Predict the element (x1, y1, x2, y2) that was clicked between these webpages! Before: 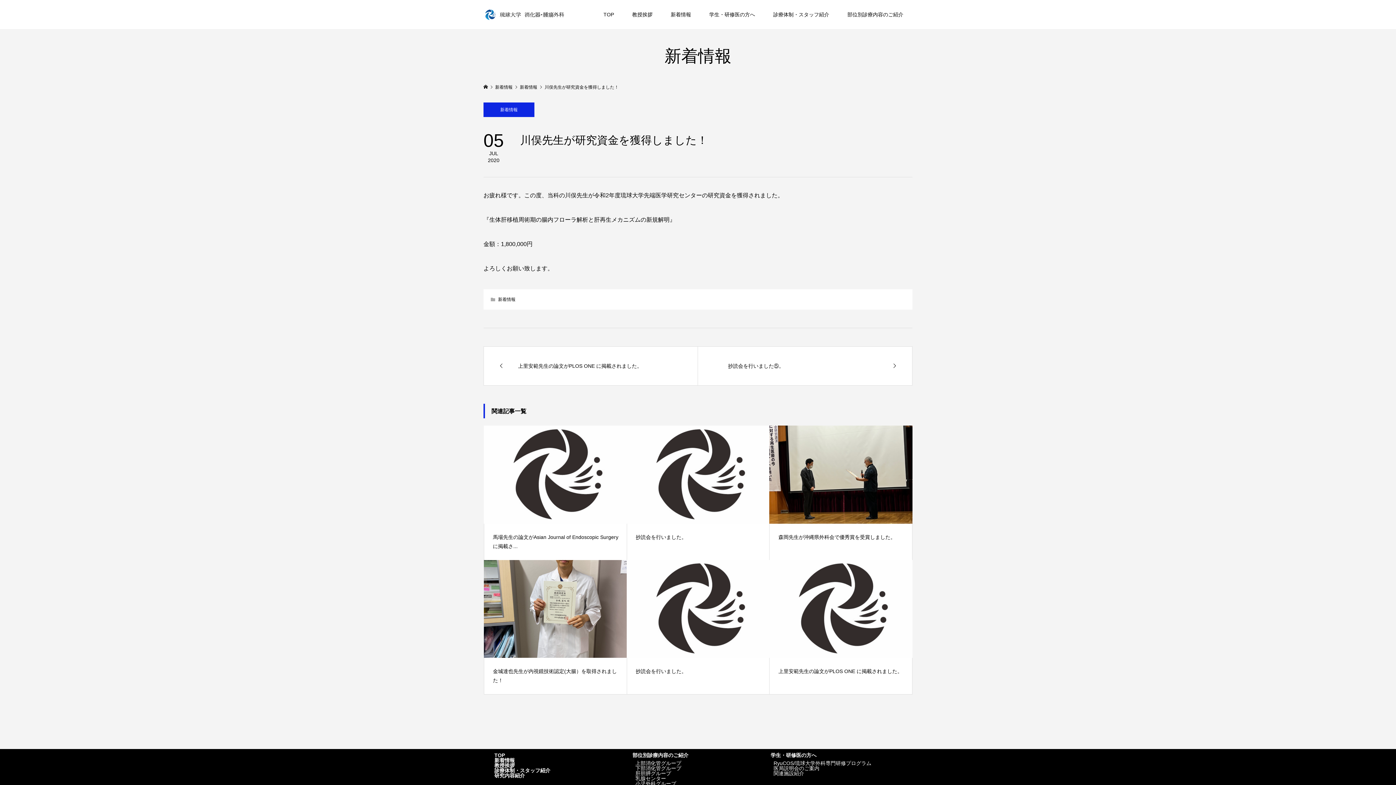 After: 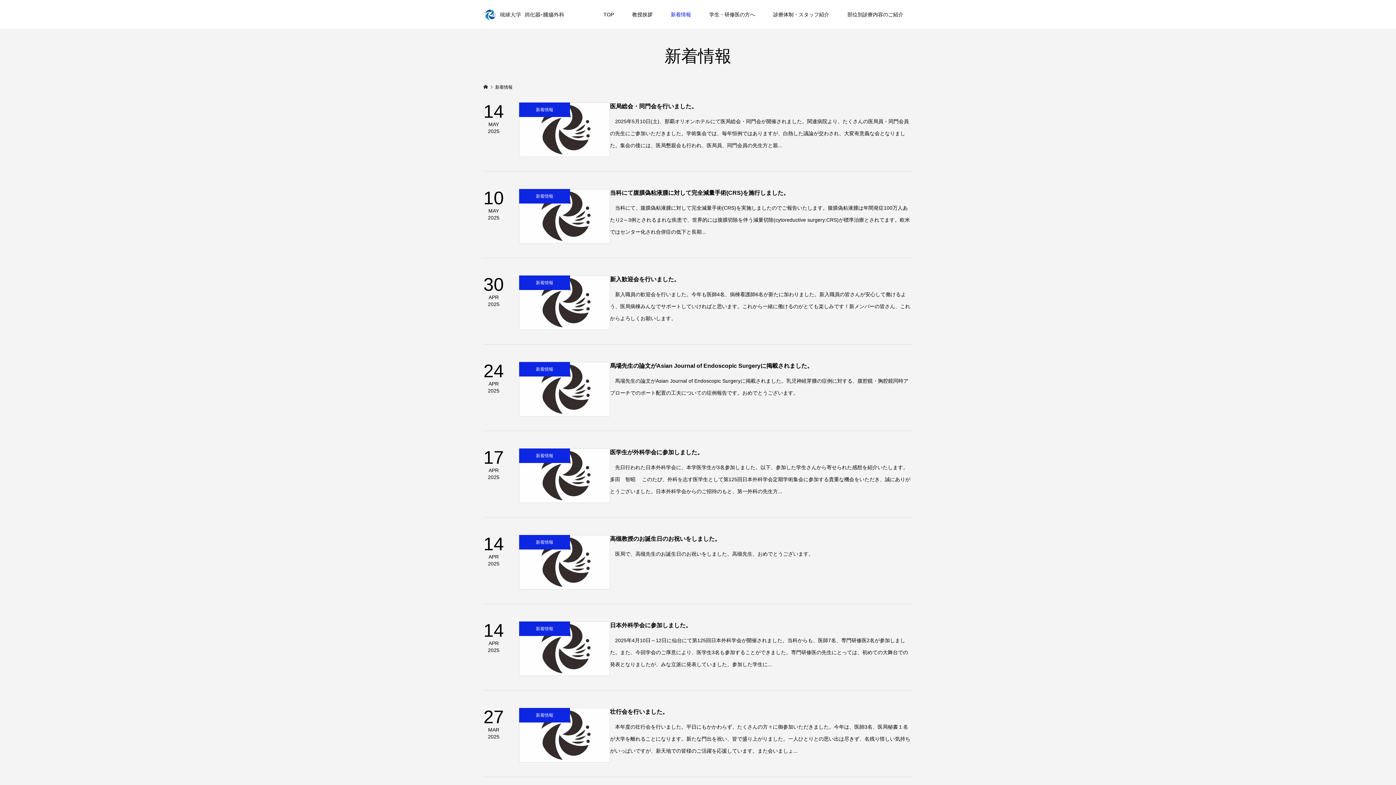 Action: label: 新着情報 bbox: (661, 0, 700, 29)